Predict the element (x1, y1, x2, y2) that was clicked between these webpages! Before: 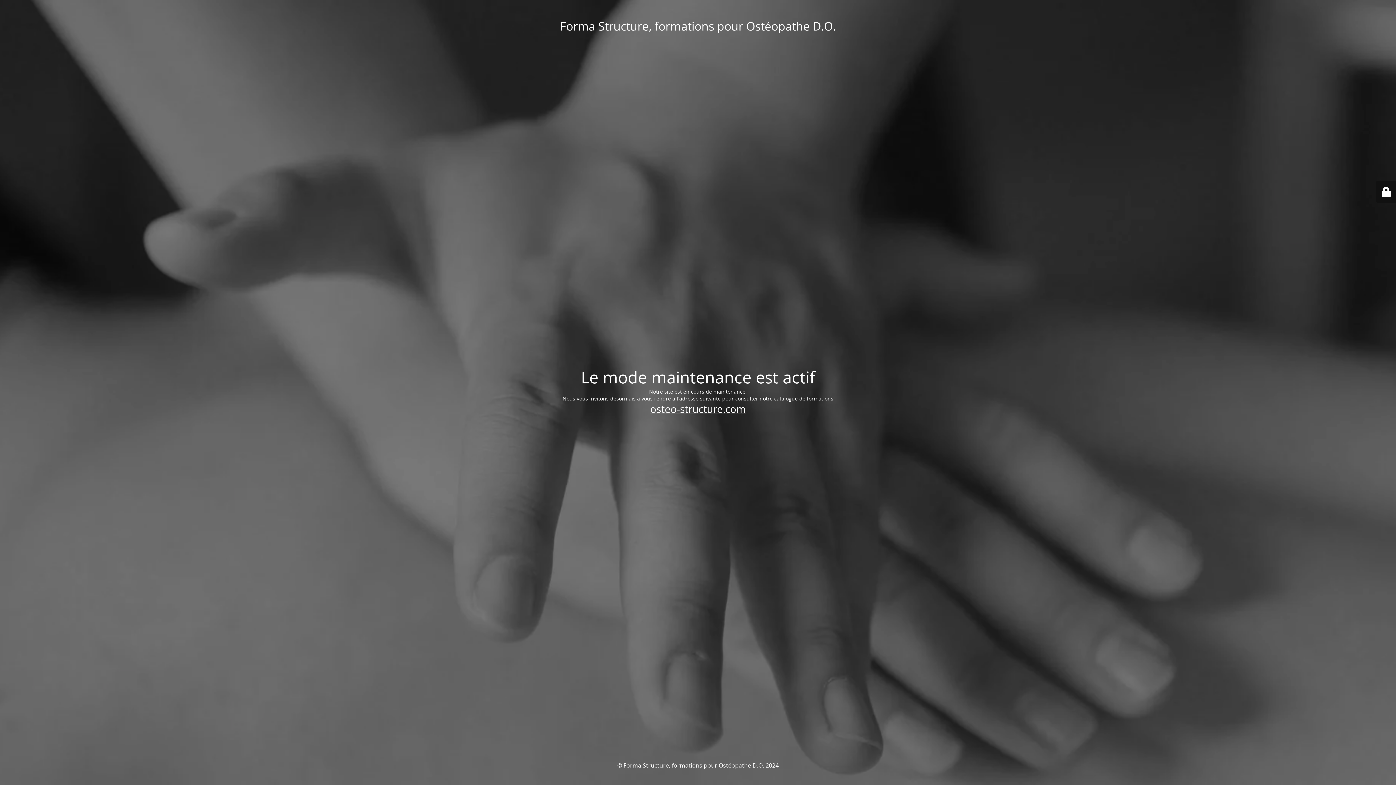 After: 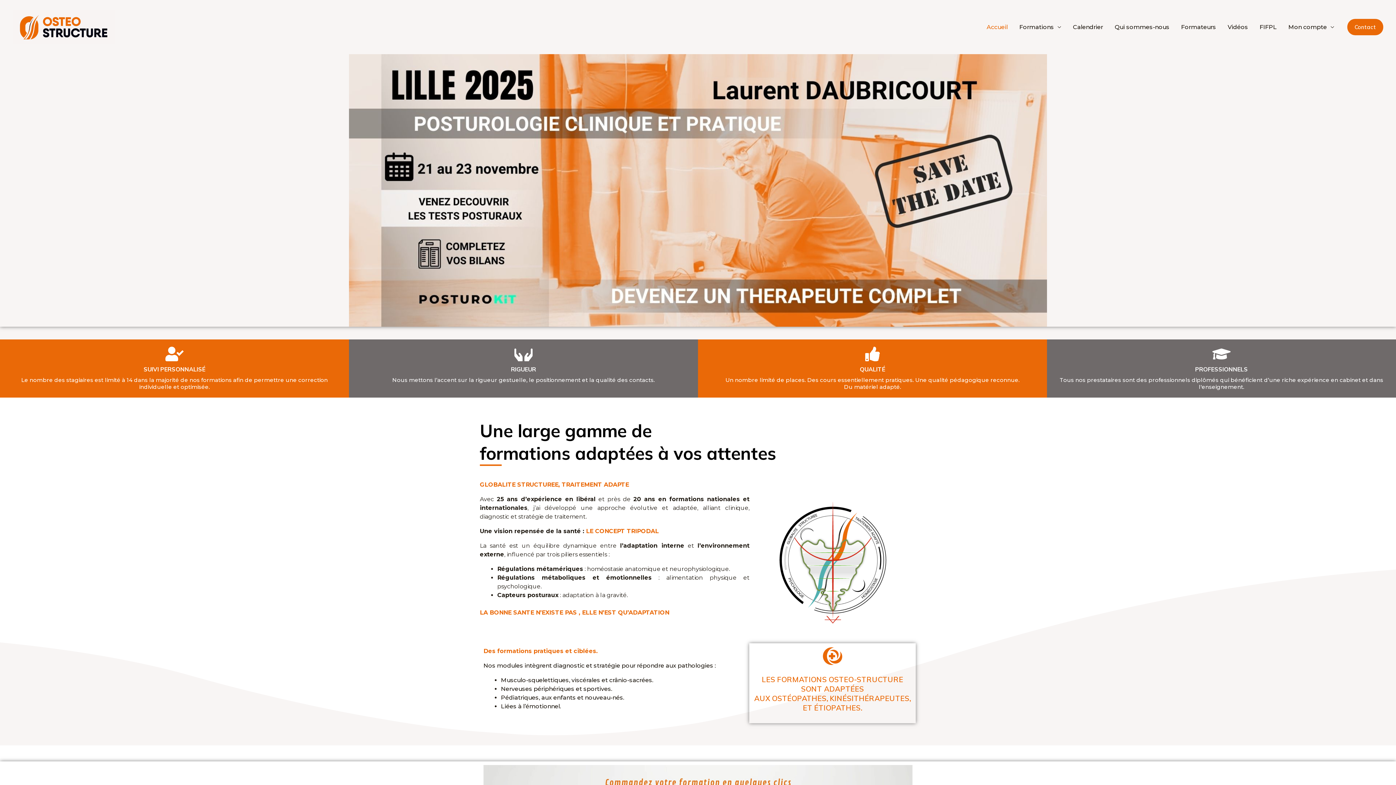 Action: label: osteo-structure.com bbox: (650, 402, 746, 415)